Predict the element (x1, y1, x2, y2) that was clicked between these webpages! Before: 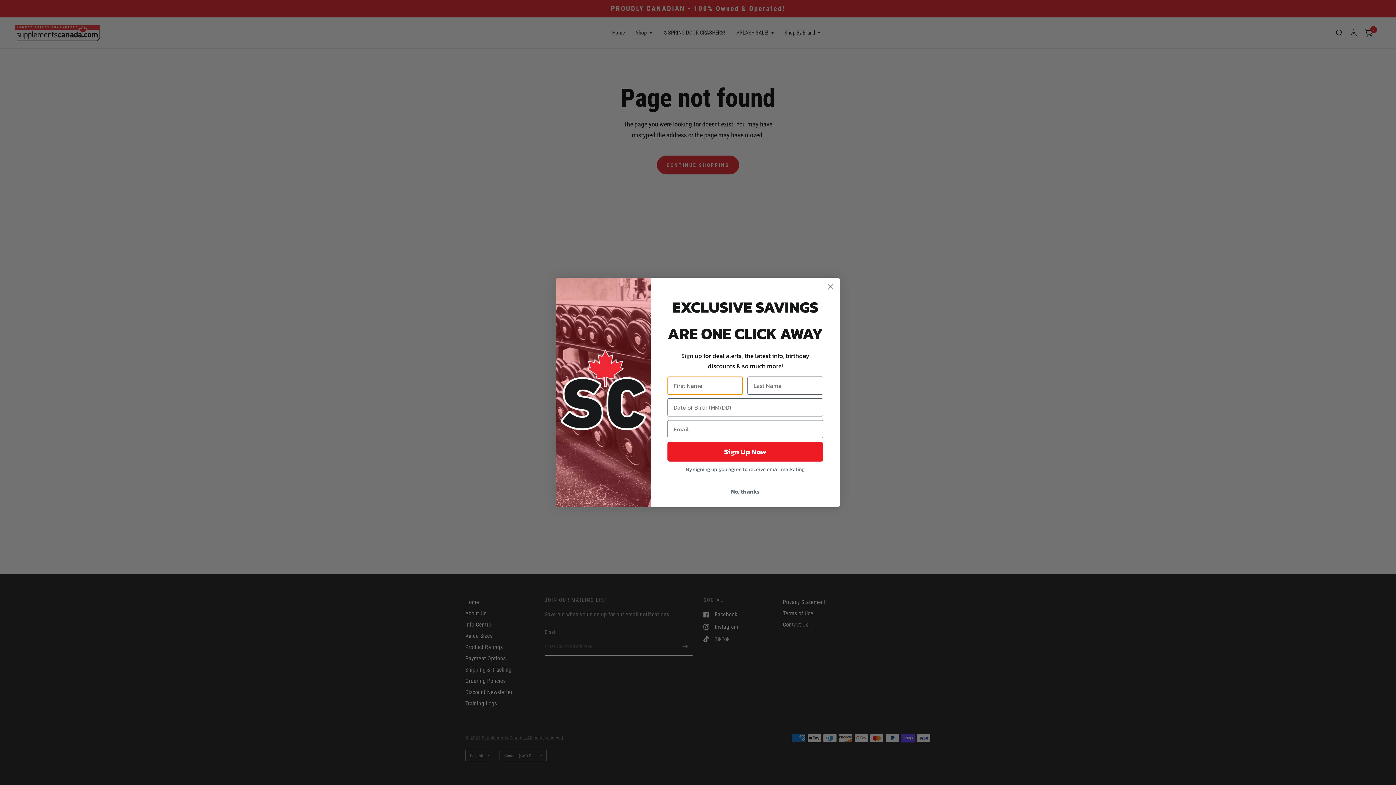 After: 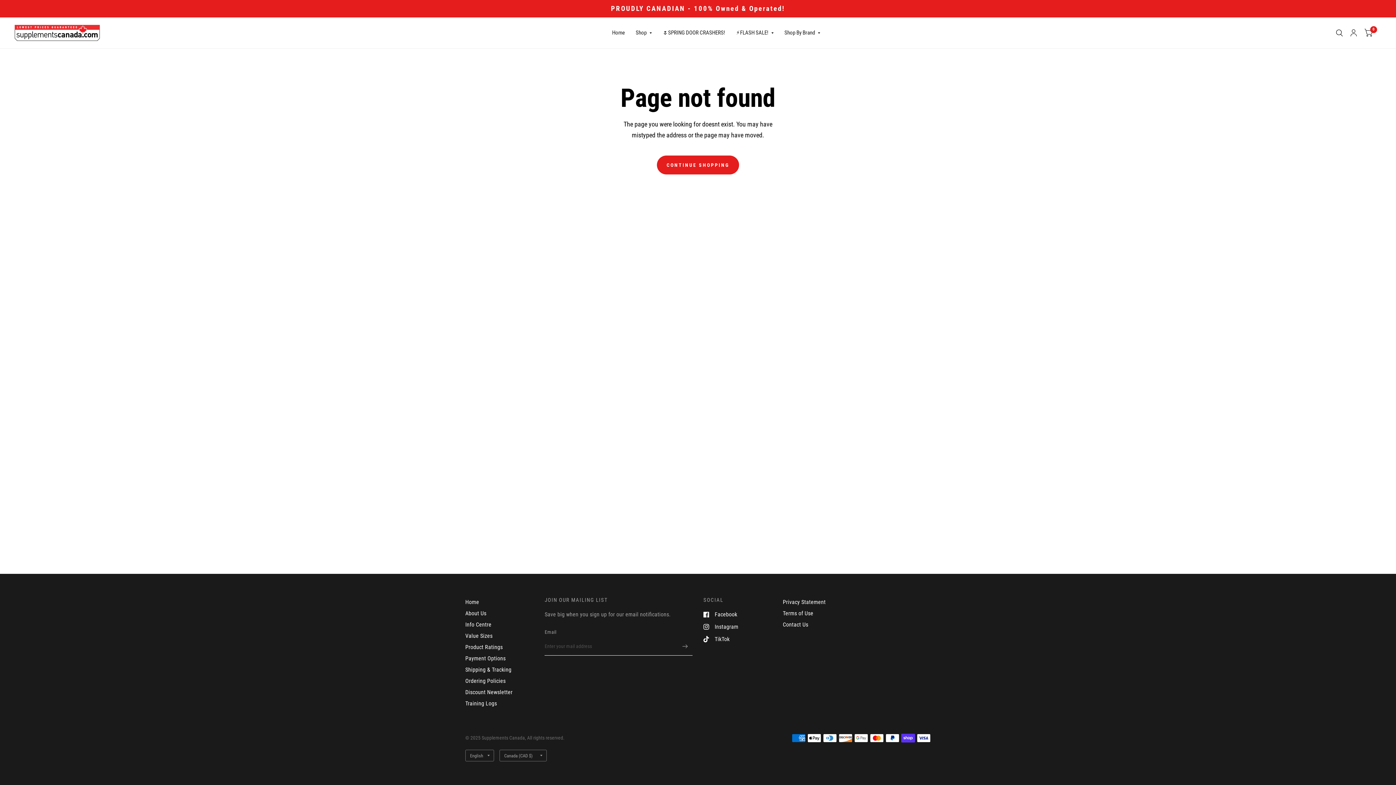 Action: bbox: (824, 280, 837, 293) label: Close dialog